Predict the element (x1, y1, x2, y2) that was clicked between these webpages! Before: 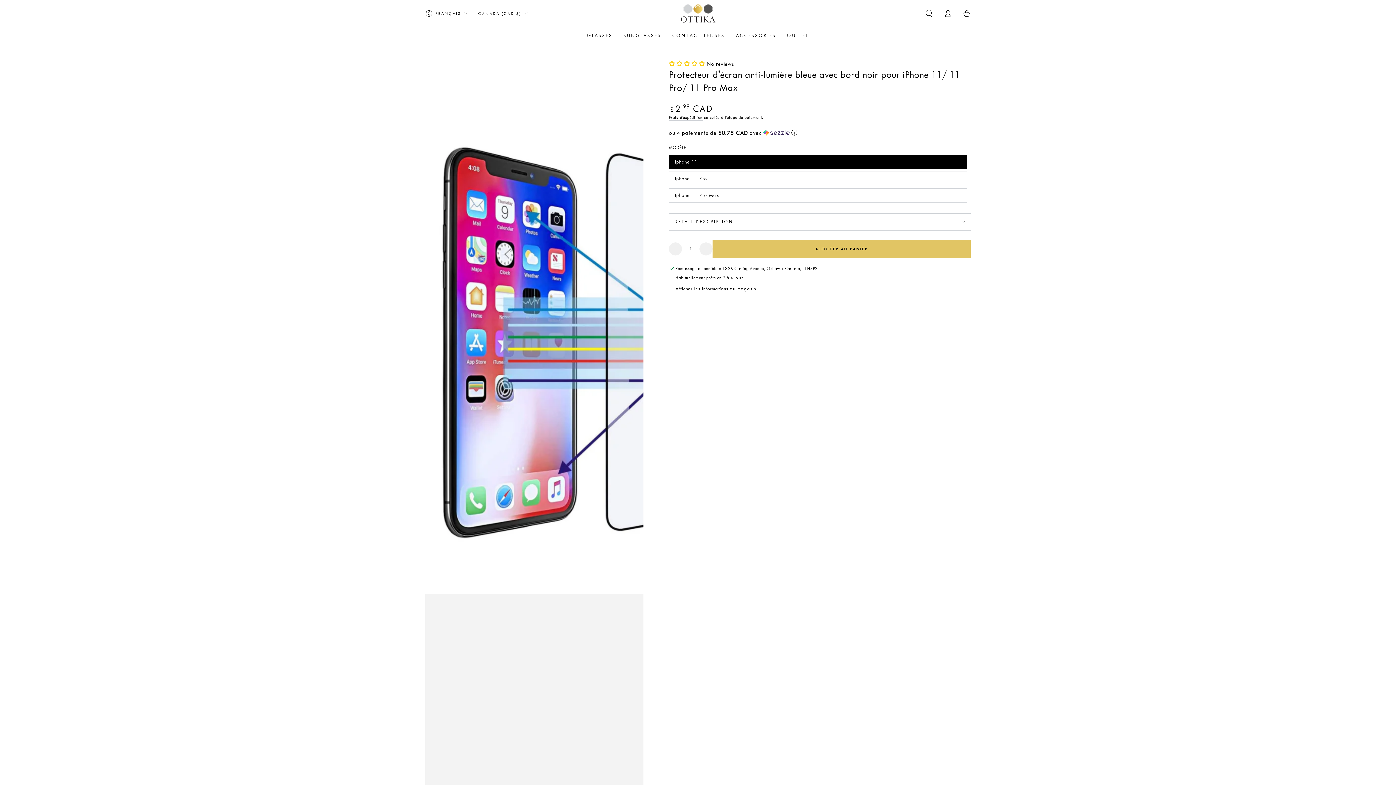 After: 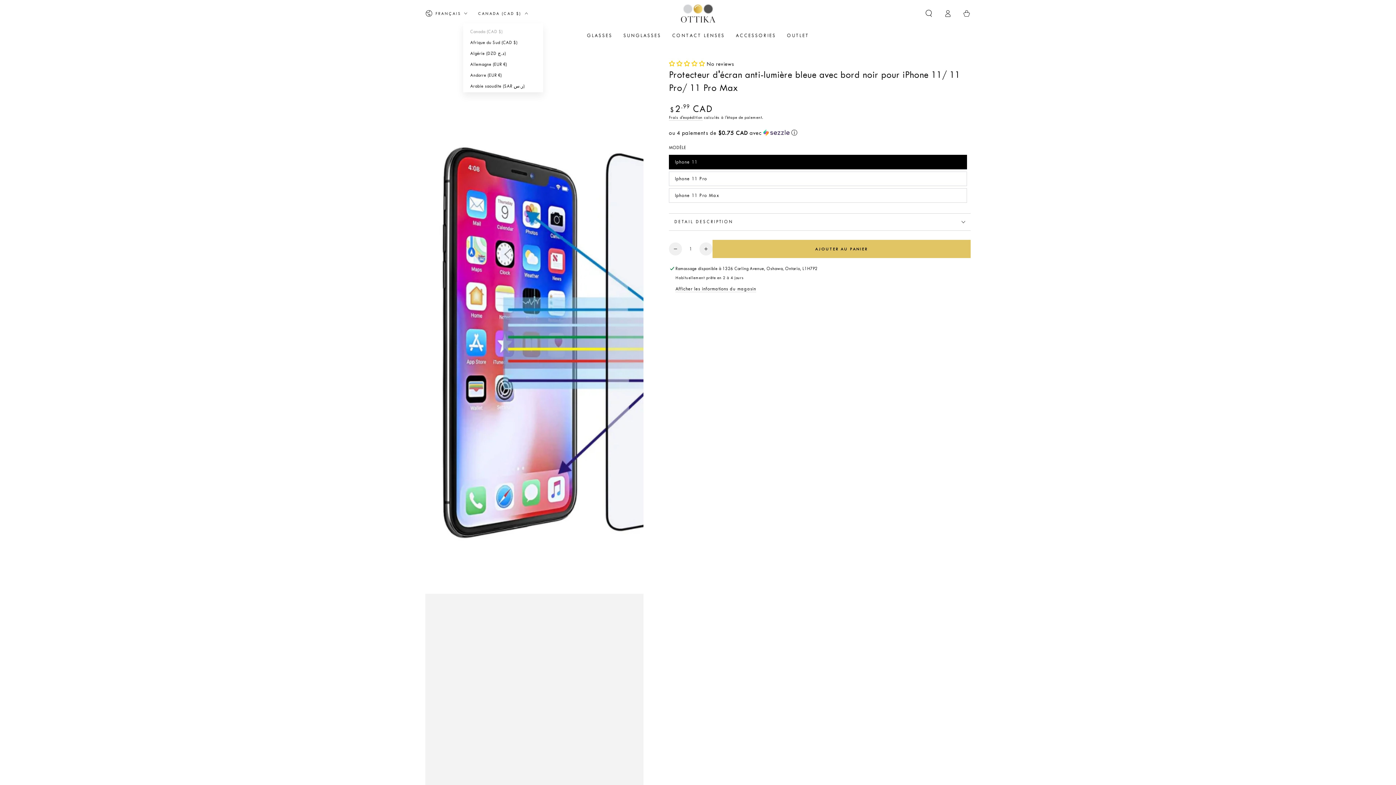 Action: bbox: (478, 5, 527, 21) label: CANADA (CAD $)